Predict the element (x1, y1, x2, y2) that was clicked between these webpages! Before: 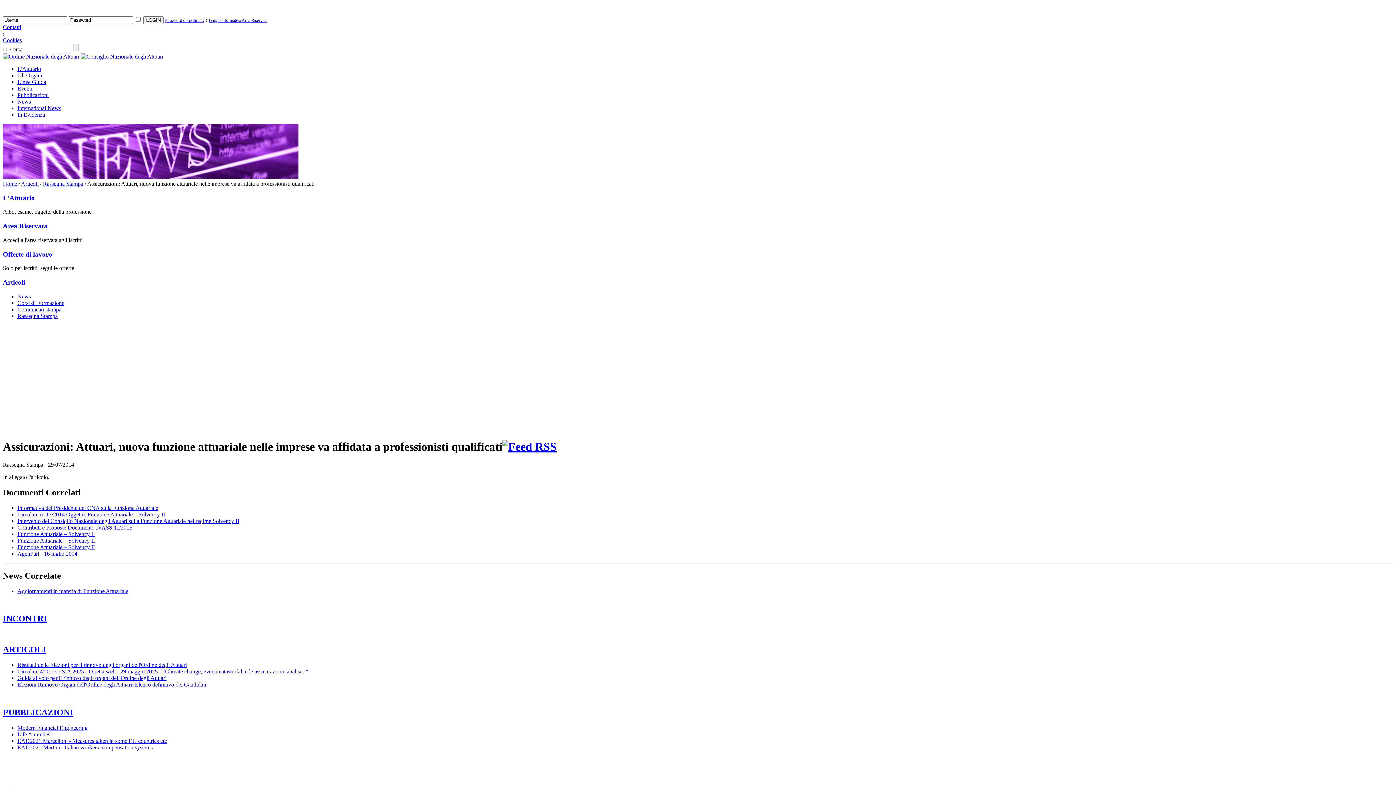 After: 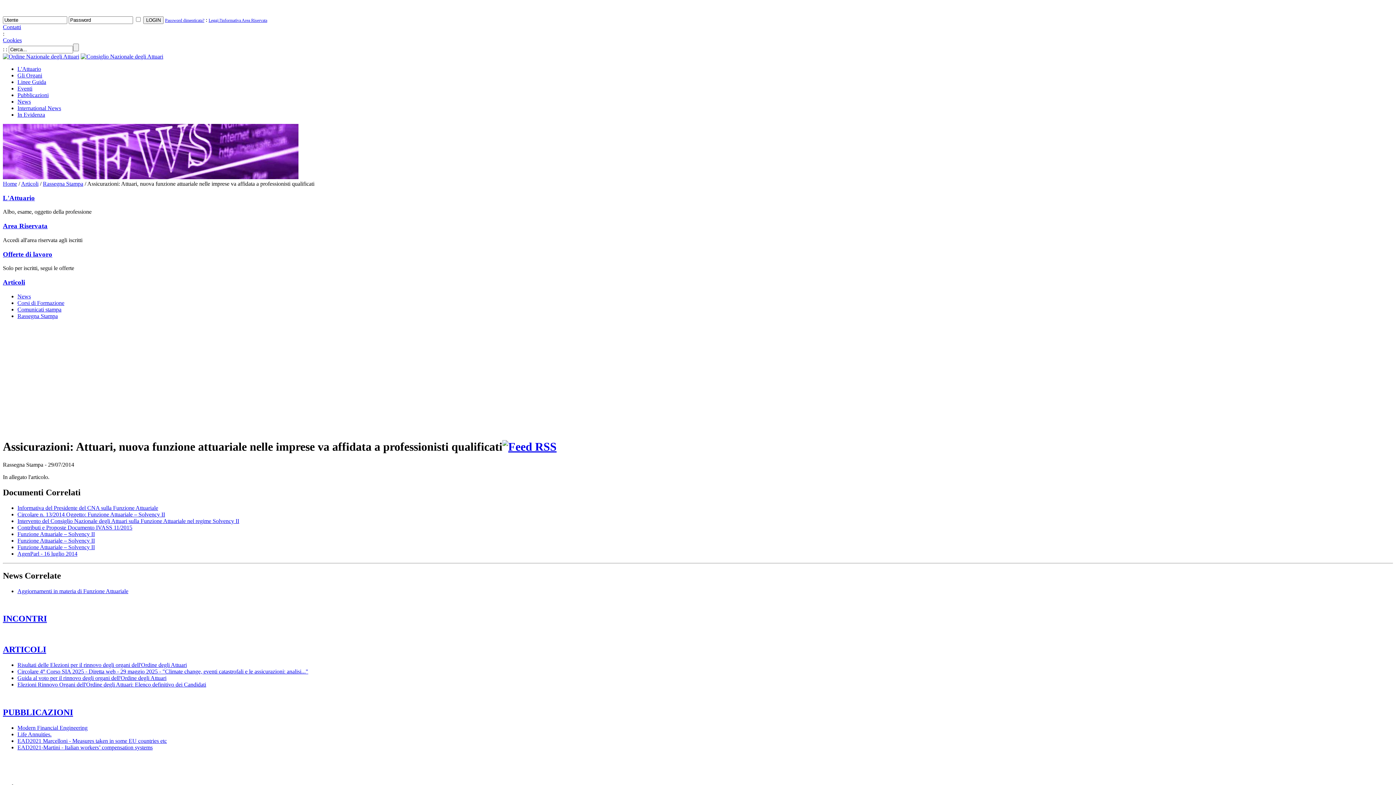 Action: label: Contributi e Proposte Documento IVASS 11/2015 bbox: (17, 524, 132, 530)